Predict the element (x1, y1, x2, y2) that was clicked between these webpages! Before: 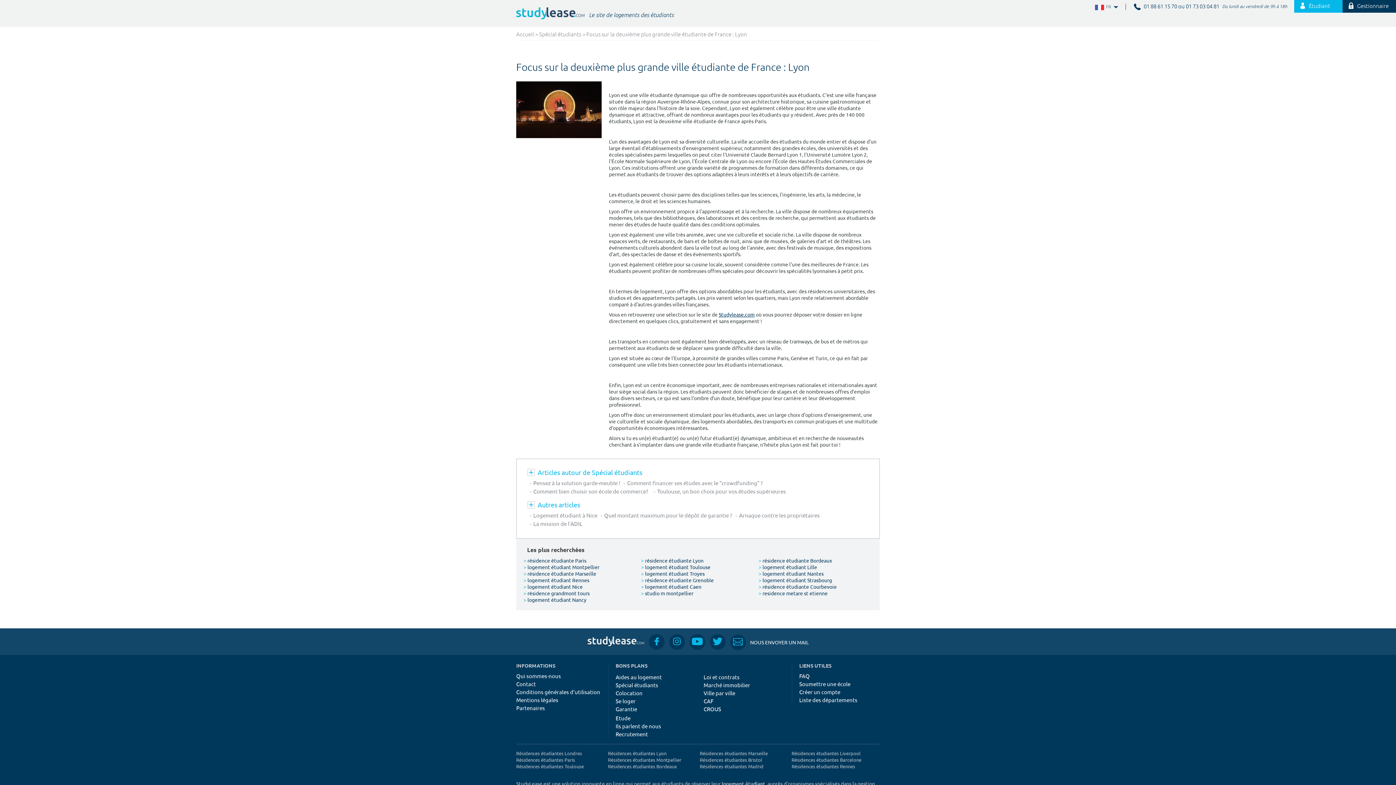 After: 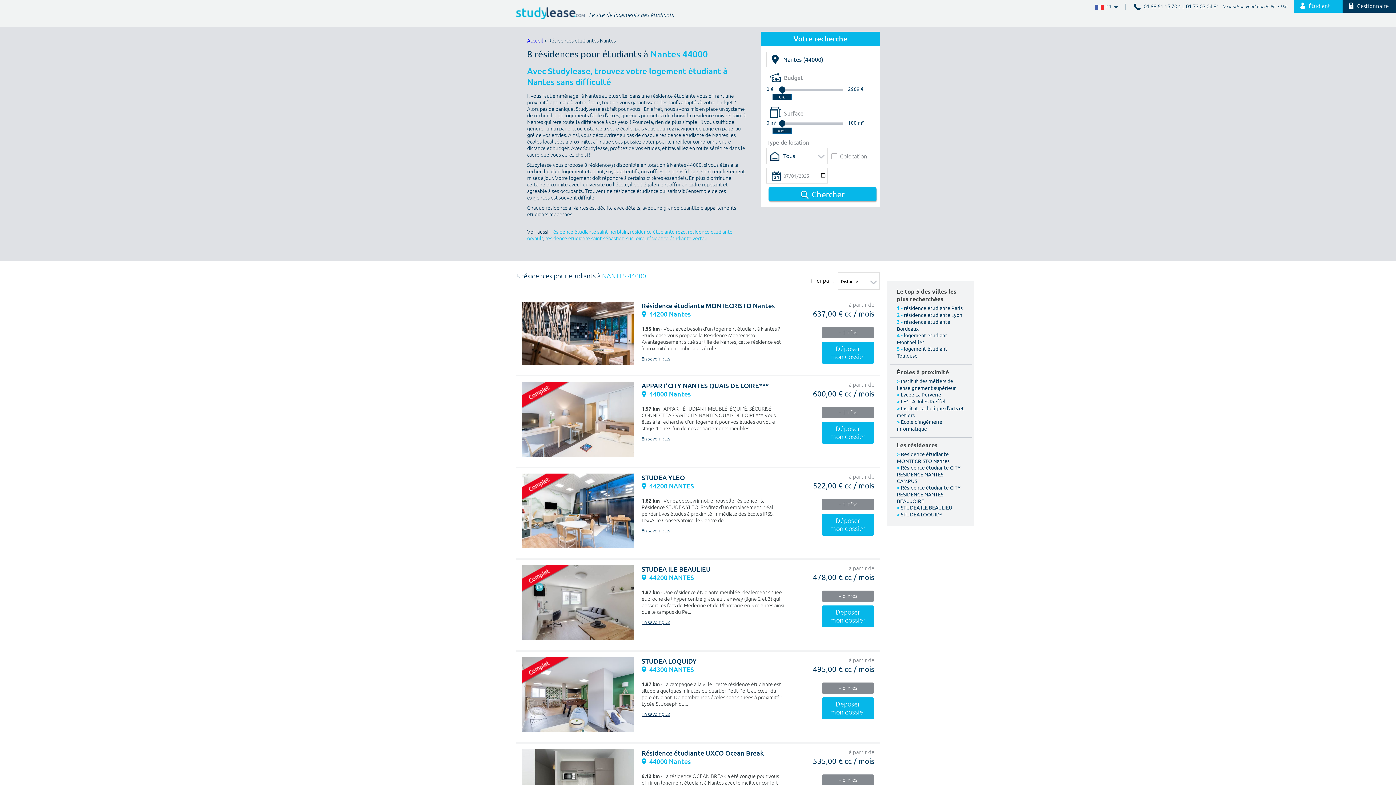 Action: bbox: (758, 570, 823, 577) label: > logement étudiant Nantes